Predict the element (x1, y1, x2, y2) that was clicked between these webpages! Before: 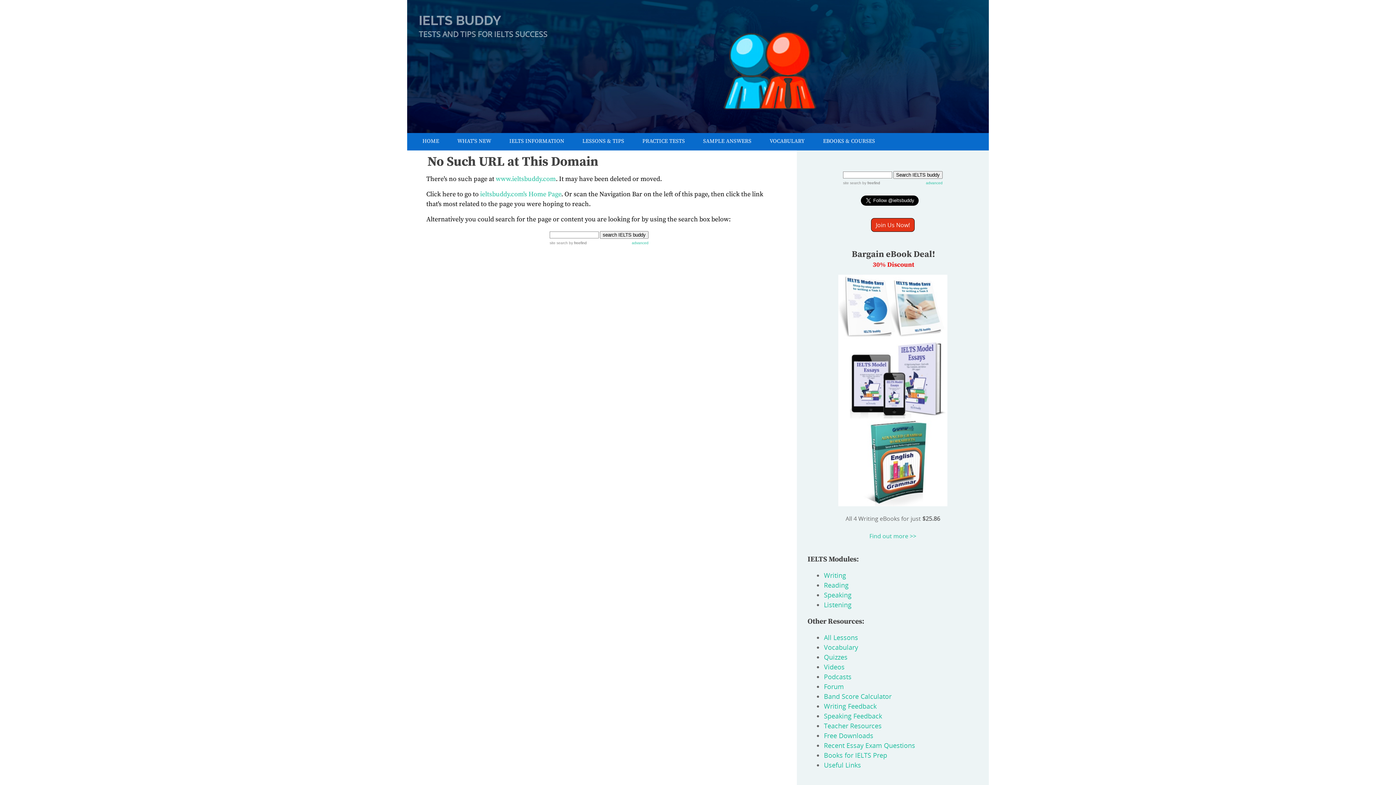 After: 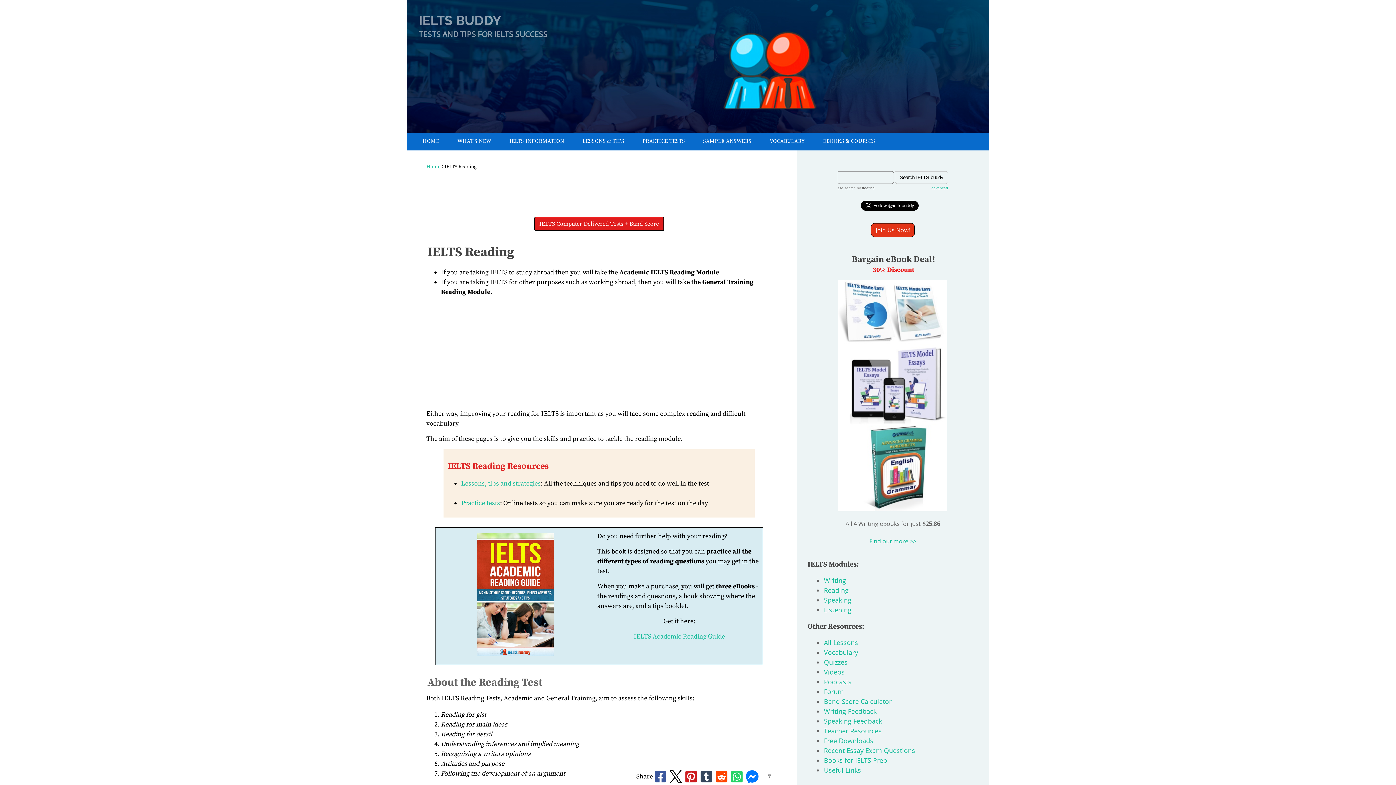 Action: bbox: (824, 581, 848, 589) label: Reading